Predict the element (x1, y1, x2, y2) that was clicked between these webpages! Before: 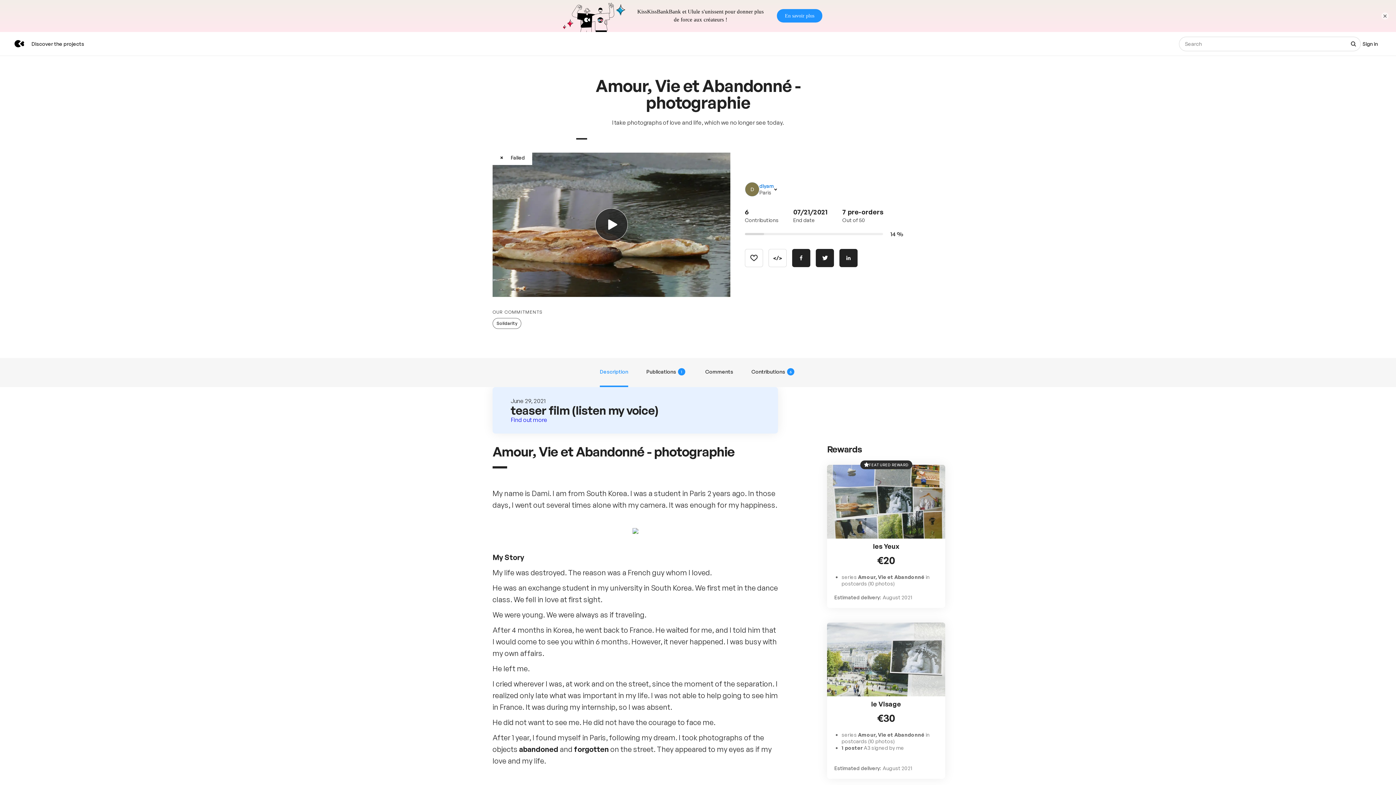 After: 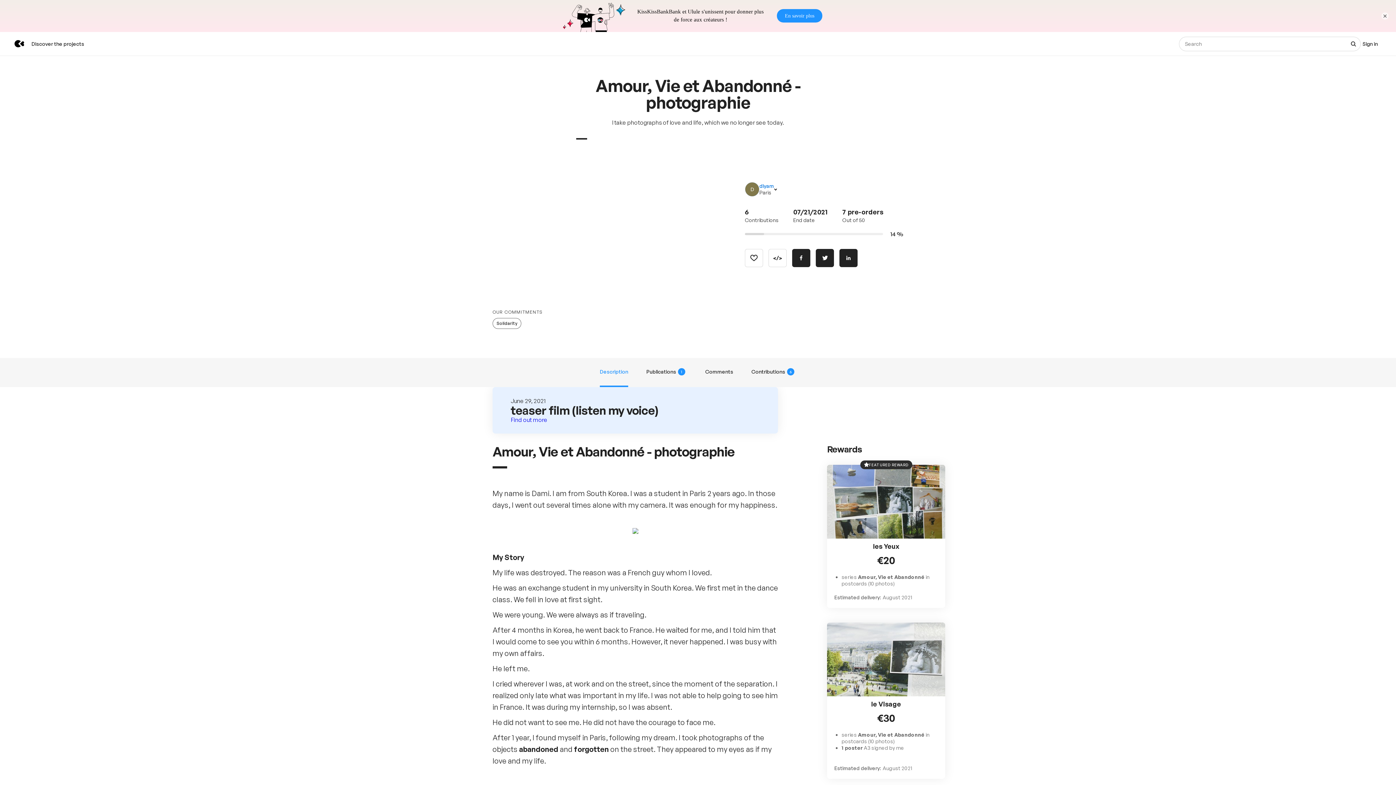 Action: bbox: (492, 118, 730, 267) label: Play video